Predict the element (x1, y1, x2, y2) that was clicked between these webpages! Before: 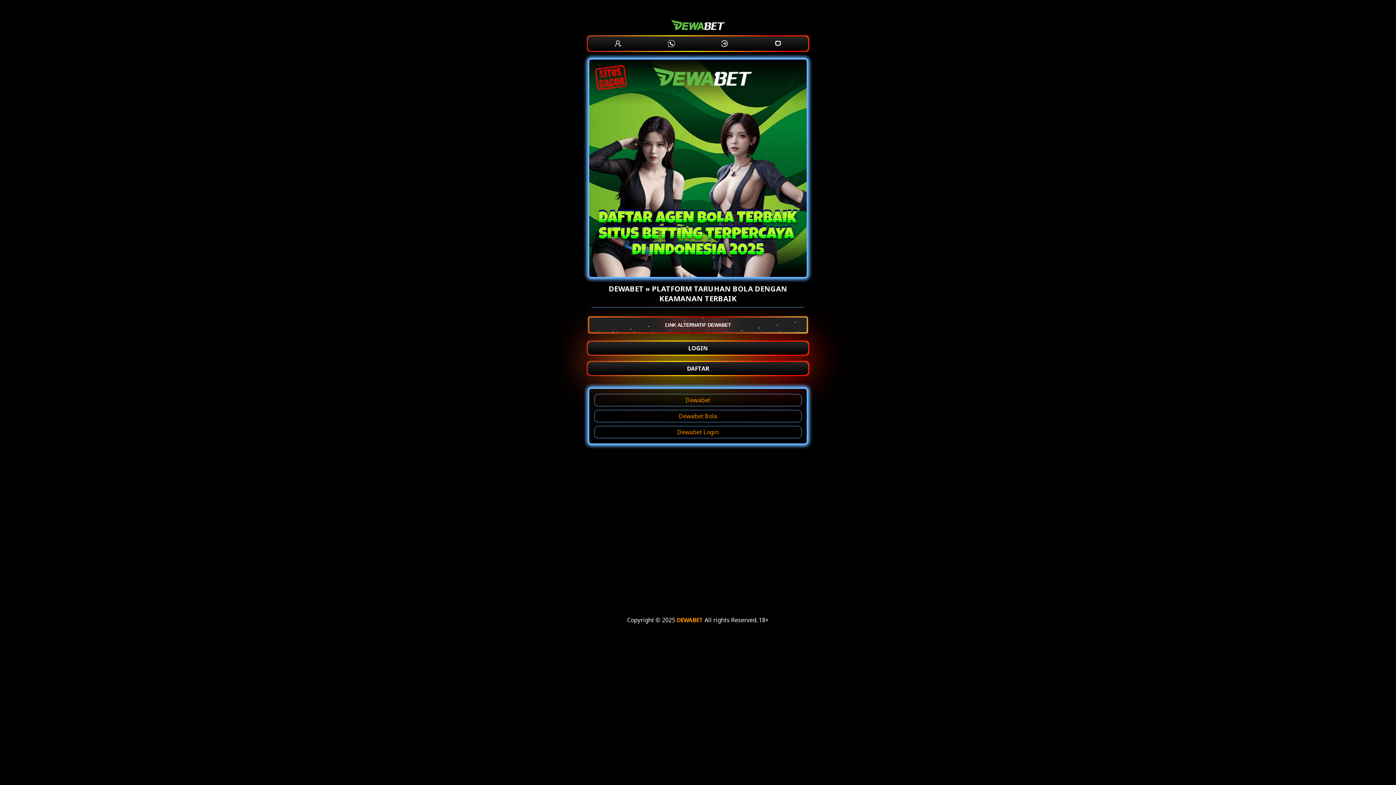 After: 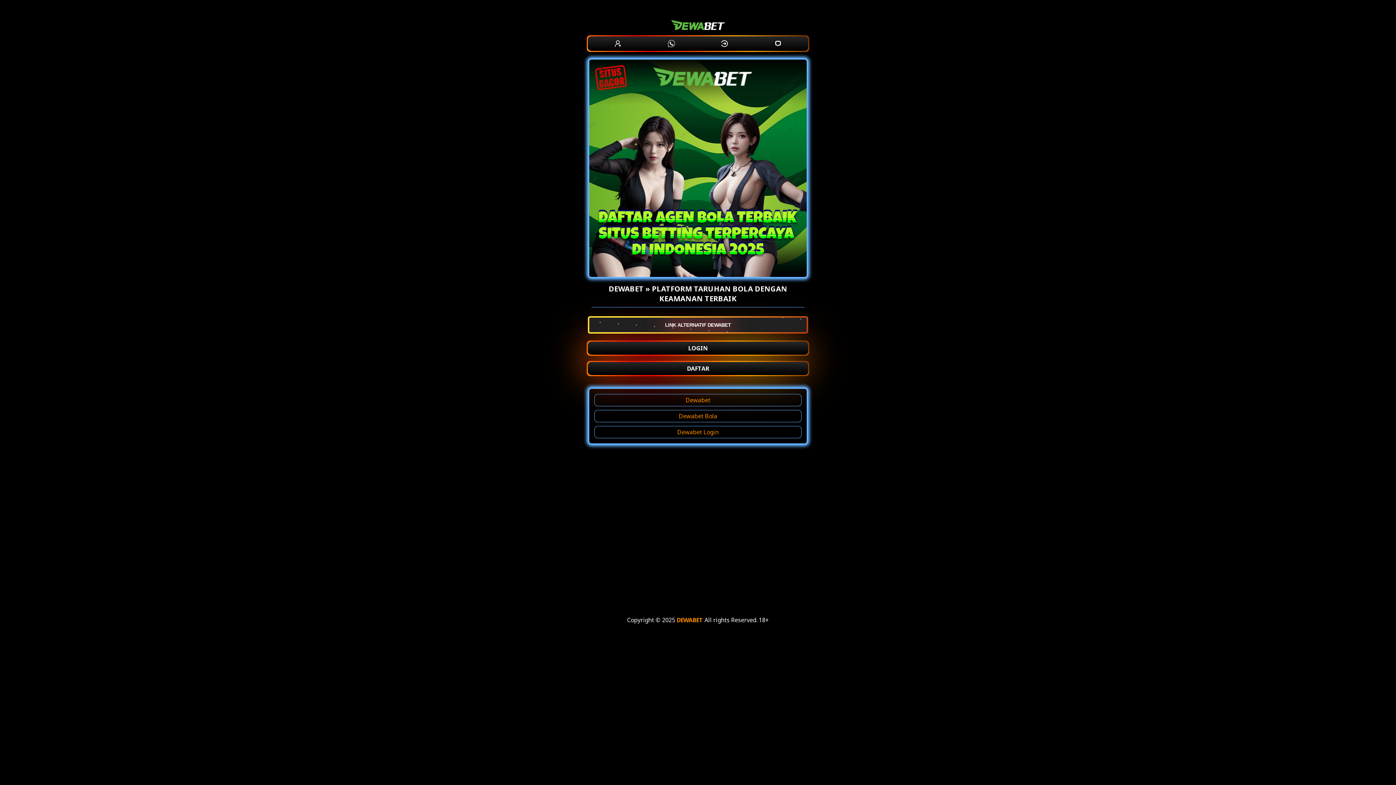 Action: bbox: (588, 272, 808, 280)